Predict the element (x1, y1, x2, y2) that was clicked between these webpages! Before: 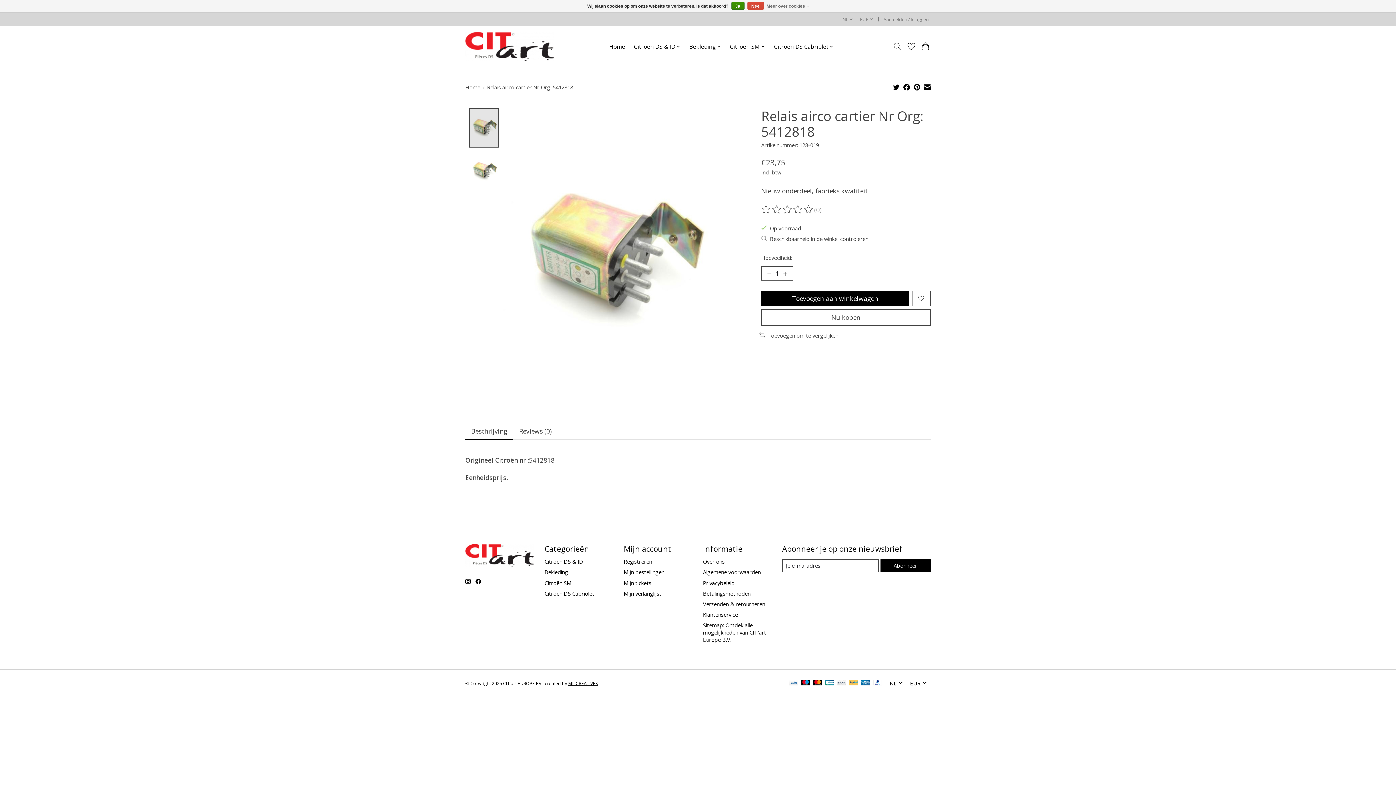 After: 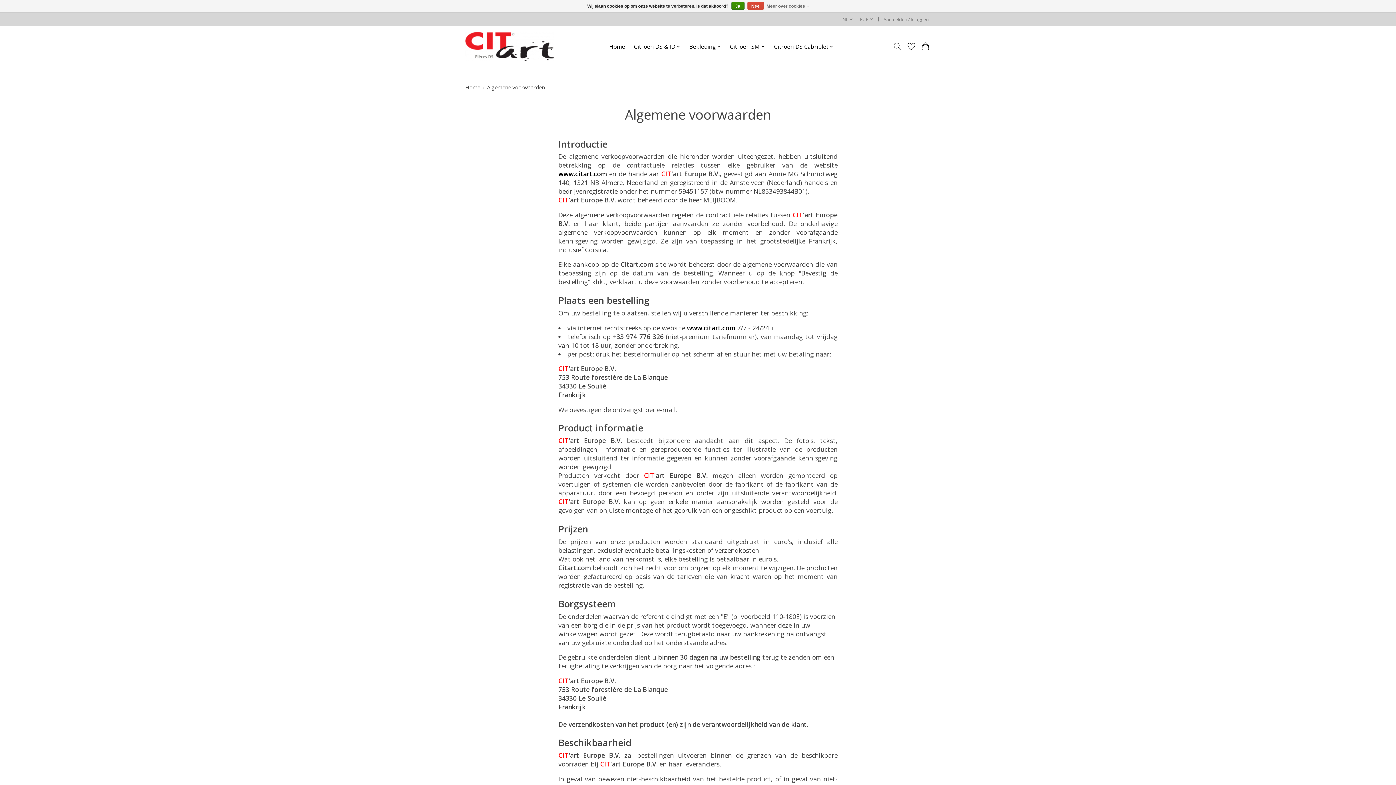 Action: bbox: (703, 568, 760, 576) label: Algemene voorwaarden